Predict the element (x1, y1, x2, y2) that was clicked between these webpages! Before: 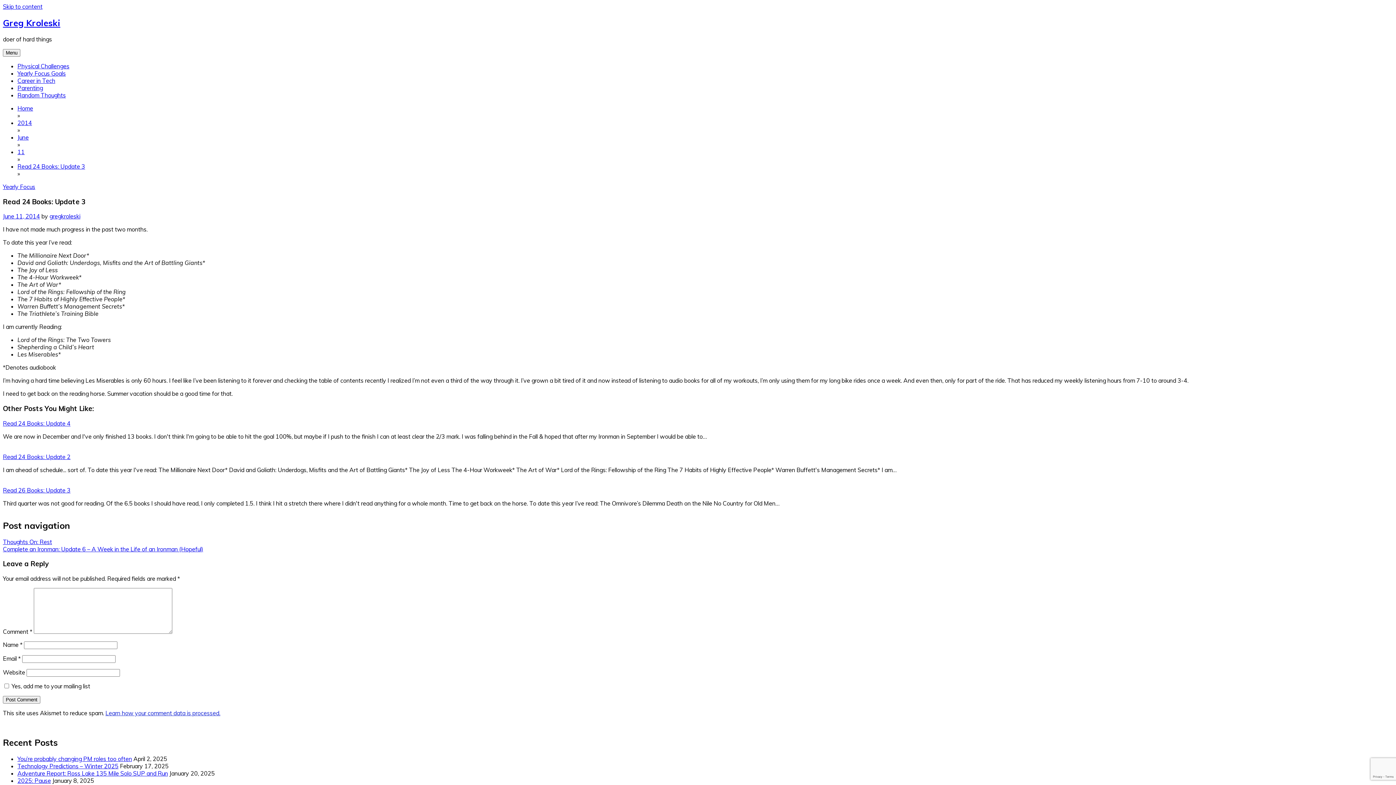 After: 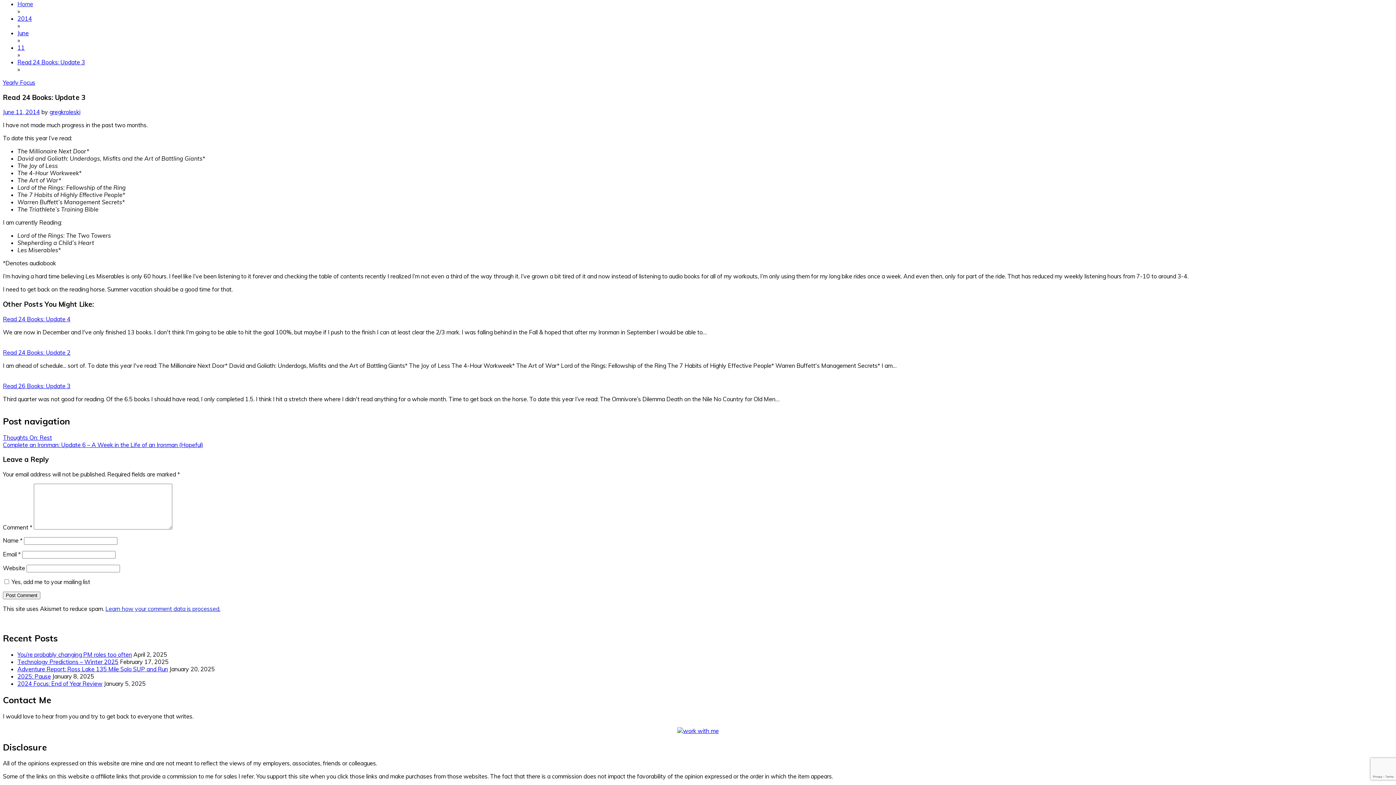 Action: bbox: (2, 2, 42, 10) label: Skip to content